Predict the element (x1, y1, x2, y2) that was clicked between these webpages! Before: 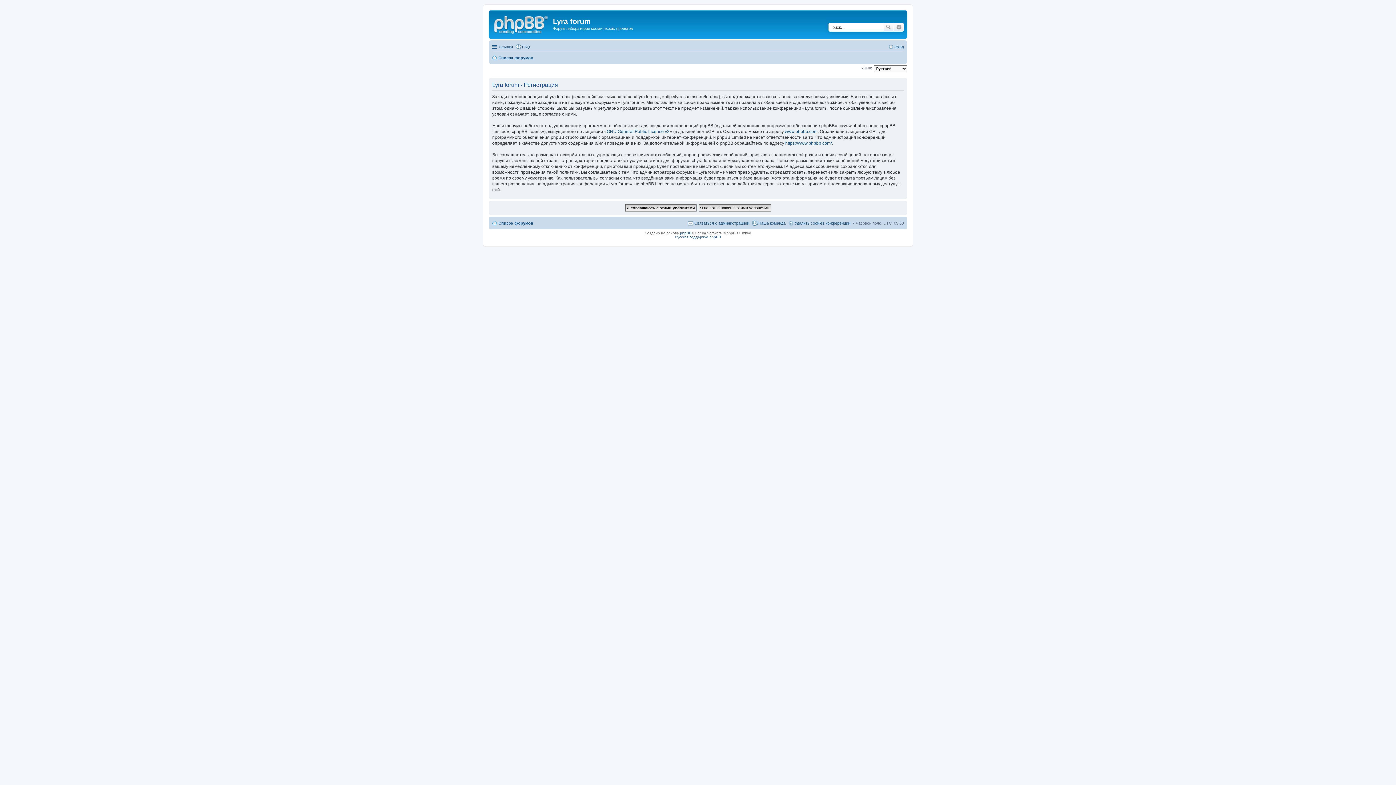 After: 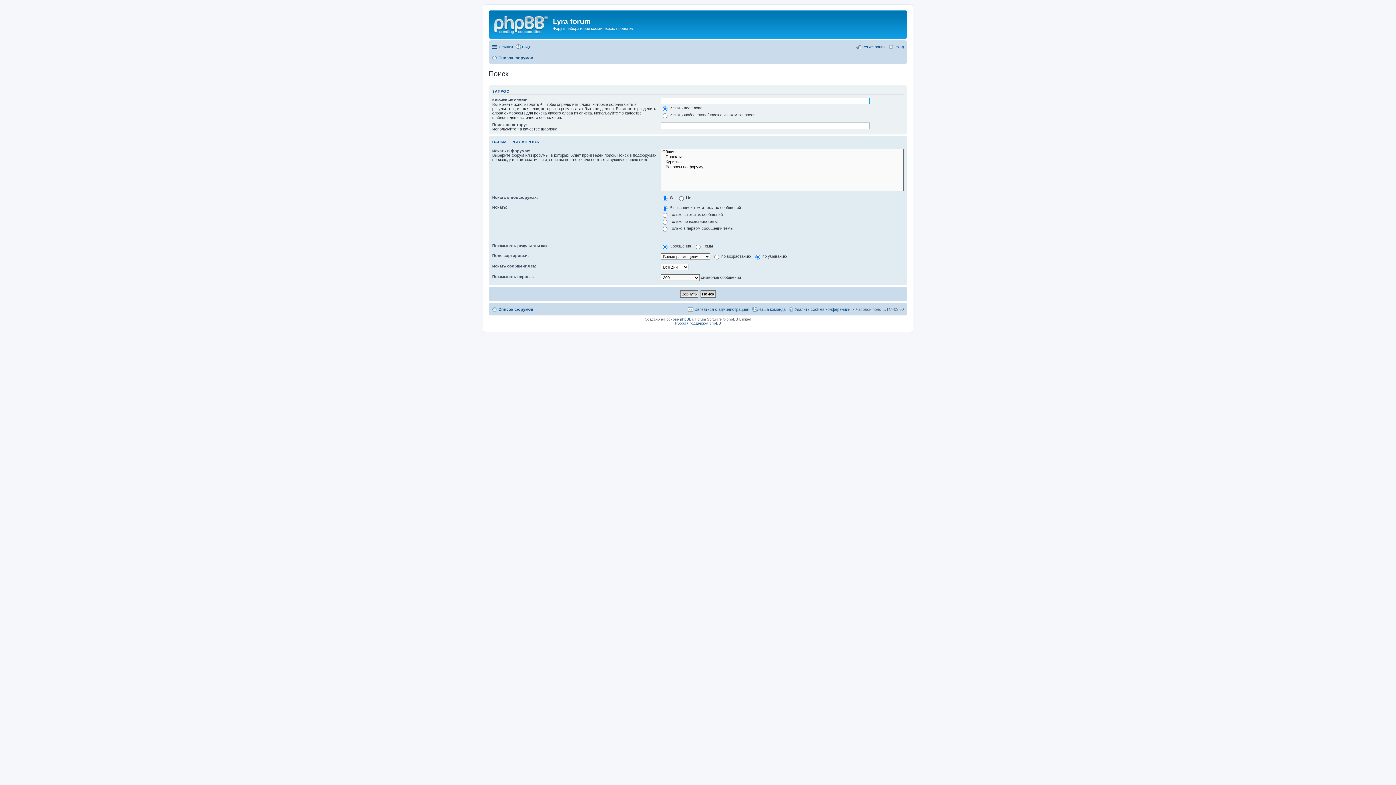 Action: bbox: (883, 22, 894, 31) label: Поиск